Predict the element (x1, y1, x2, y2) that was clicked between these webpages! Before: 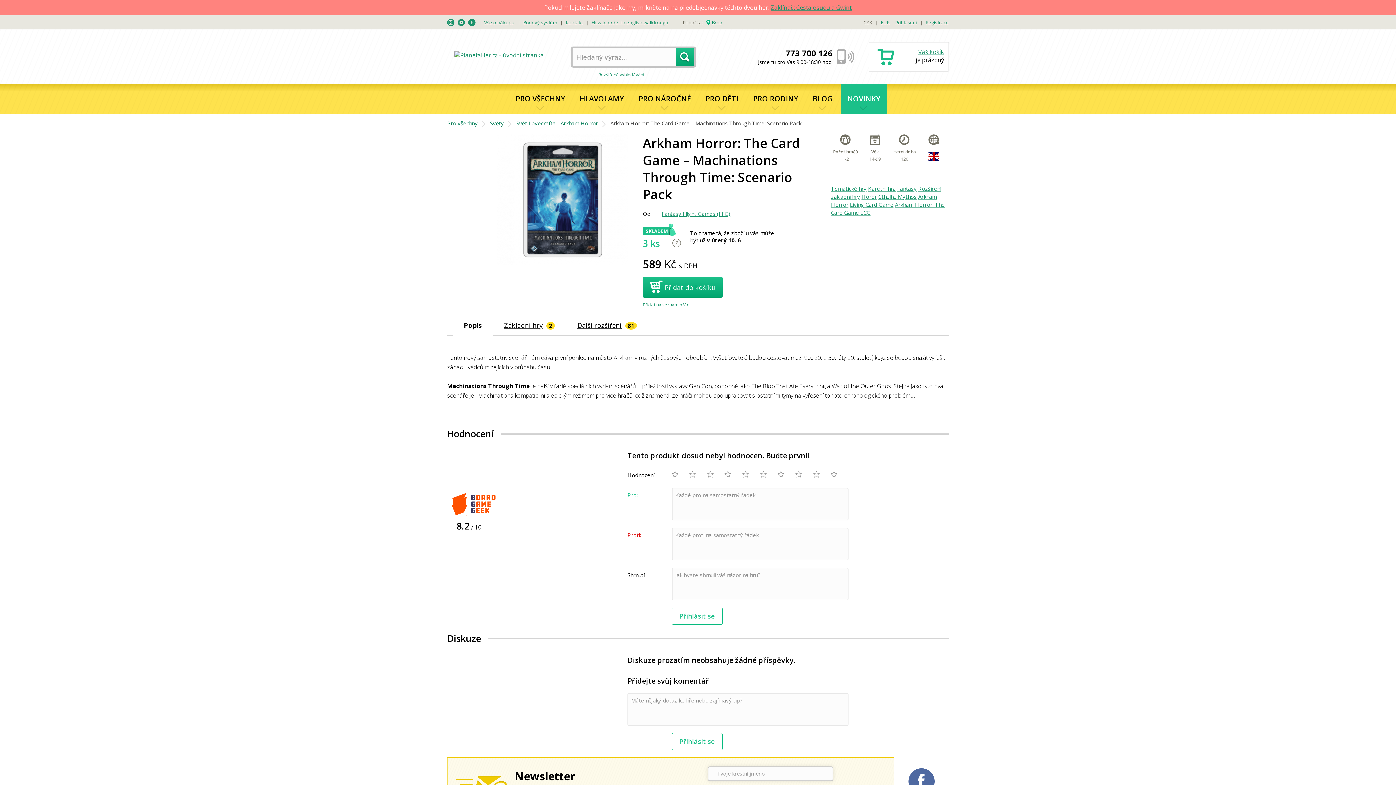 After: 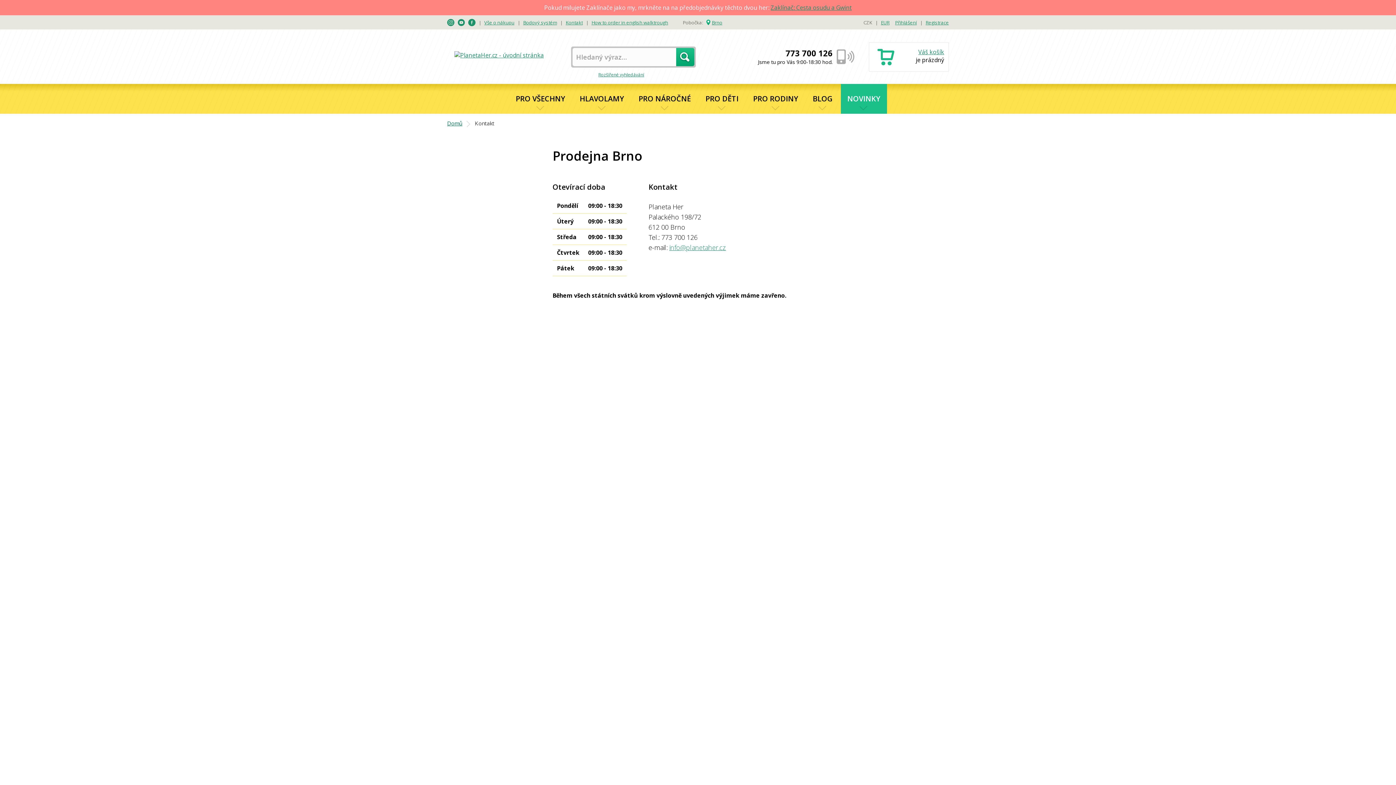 Action: bbox: (706, 19, 722, 25) label: Brno